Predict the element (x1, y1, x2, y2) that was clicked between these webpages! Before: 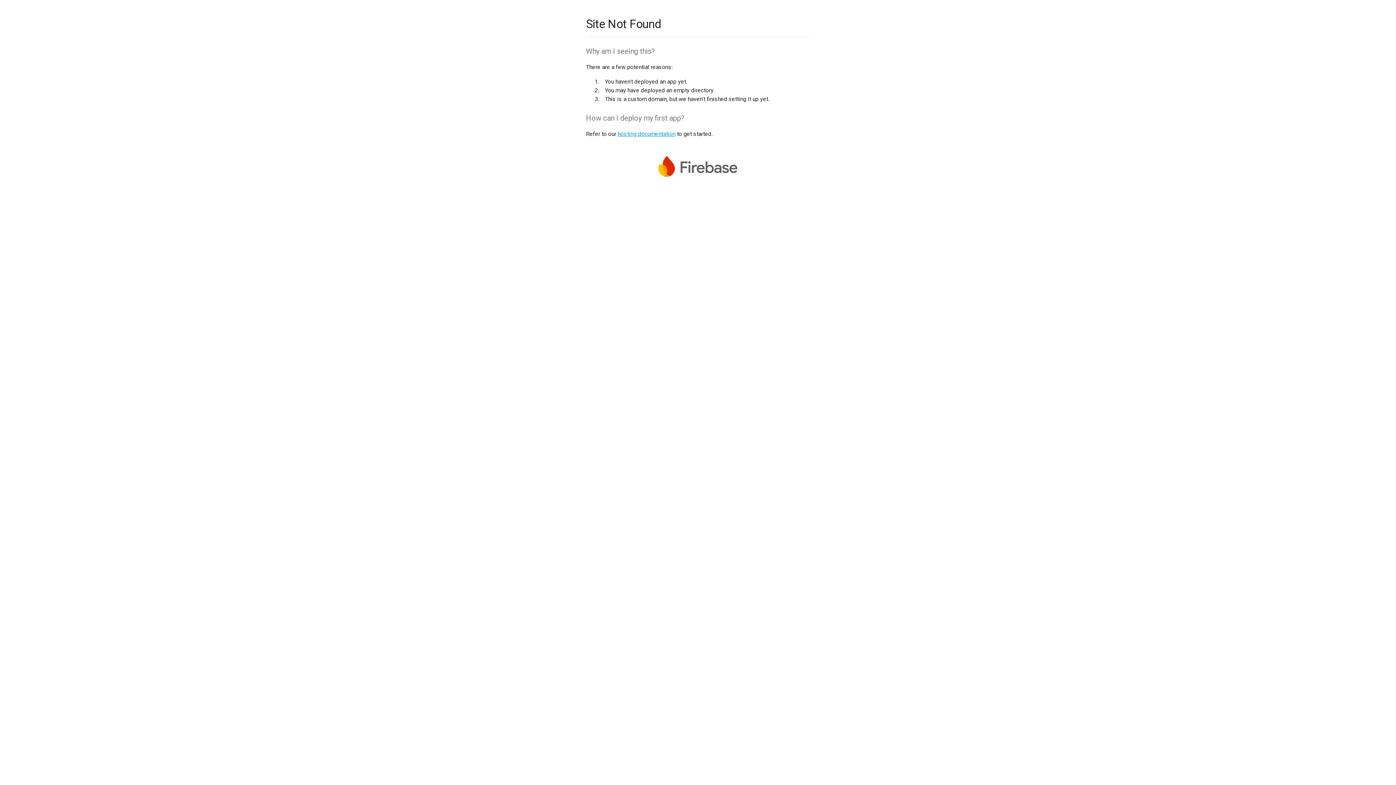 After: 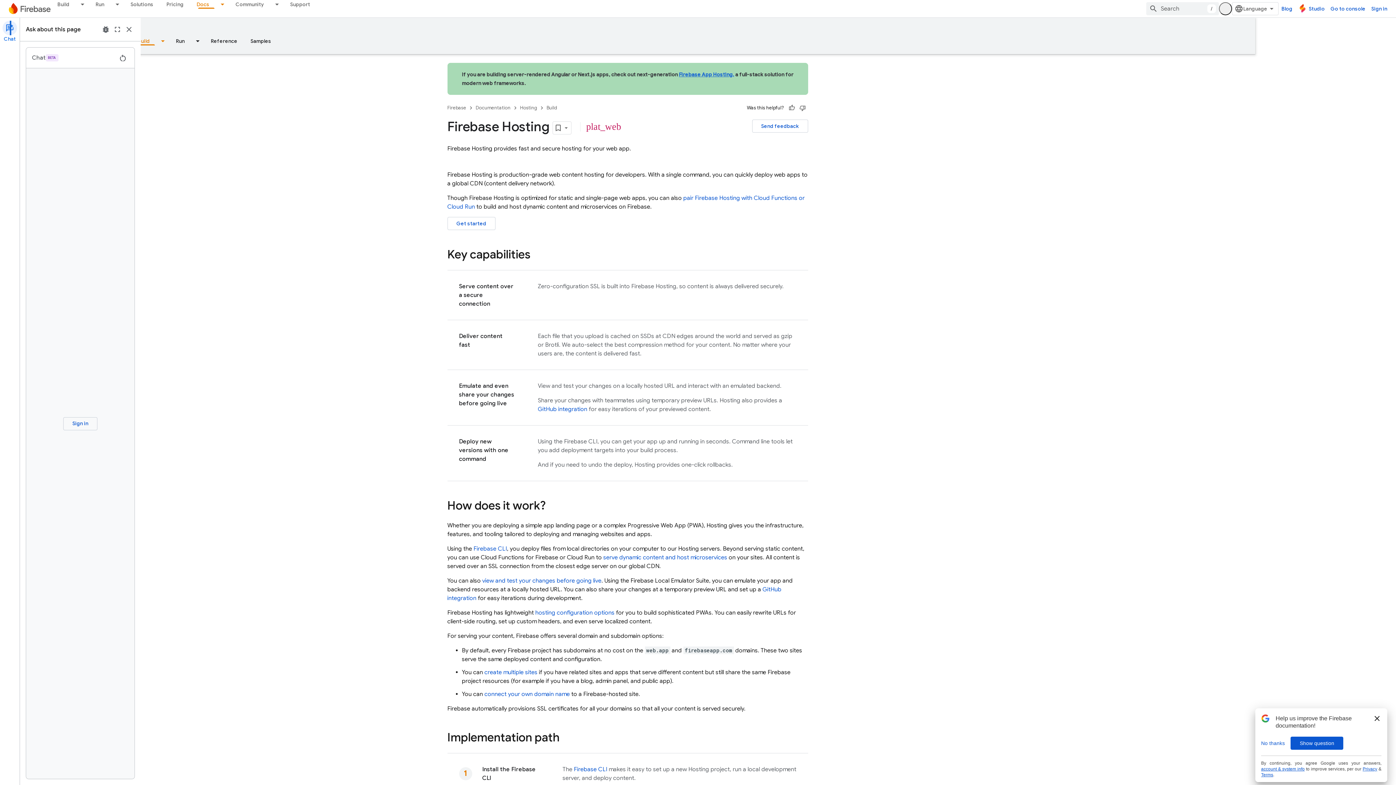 Action: label: hosting documentation bbox: (617, 130, 675, 137)